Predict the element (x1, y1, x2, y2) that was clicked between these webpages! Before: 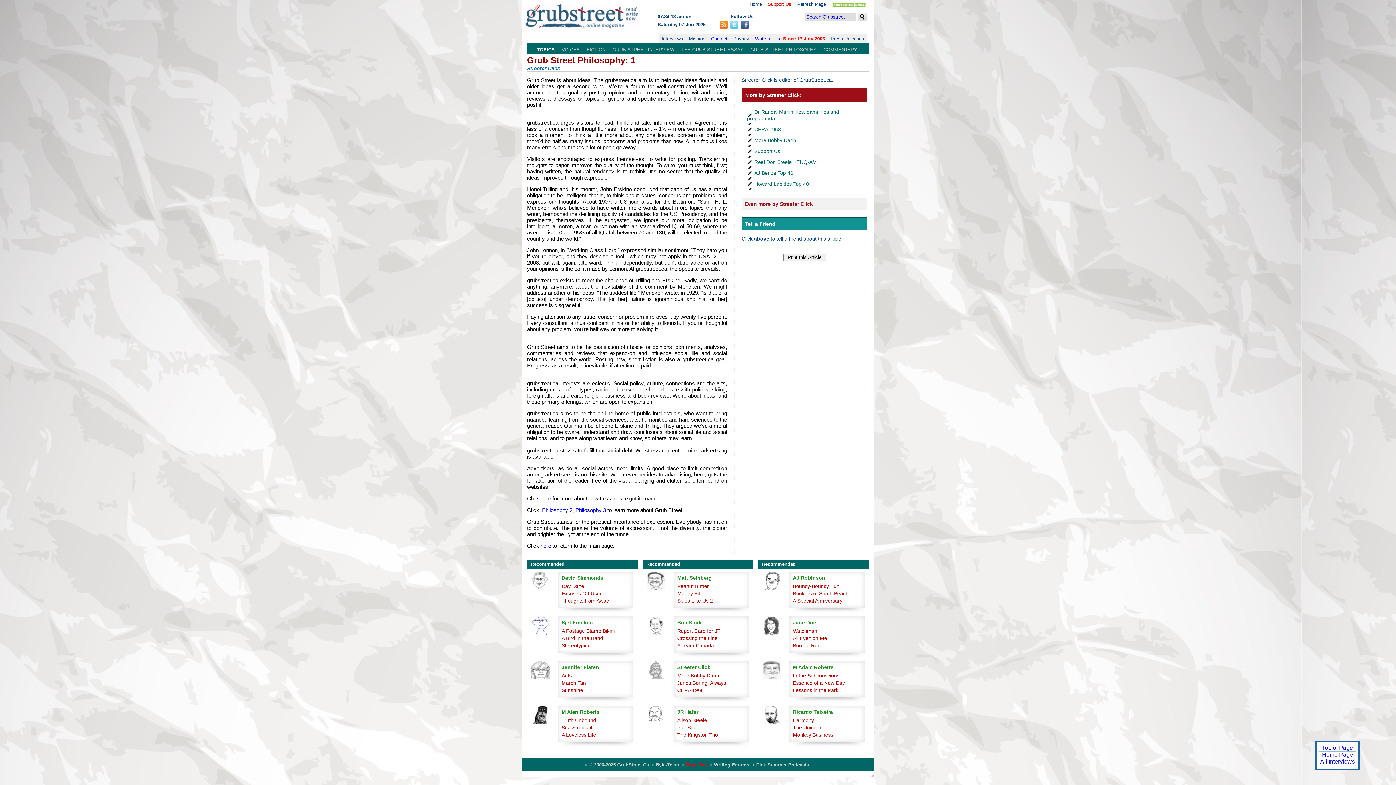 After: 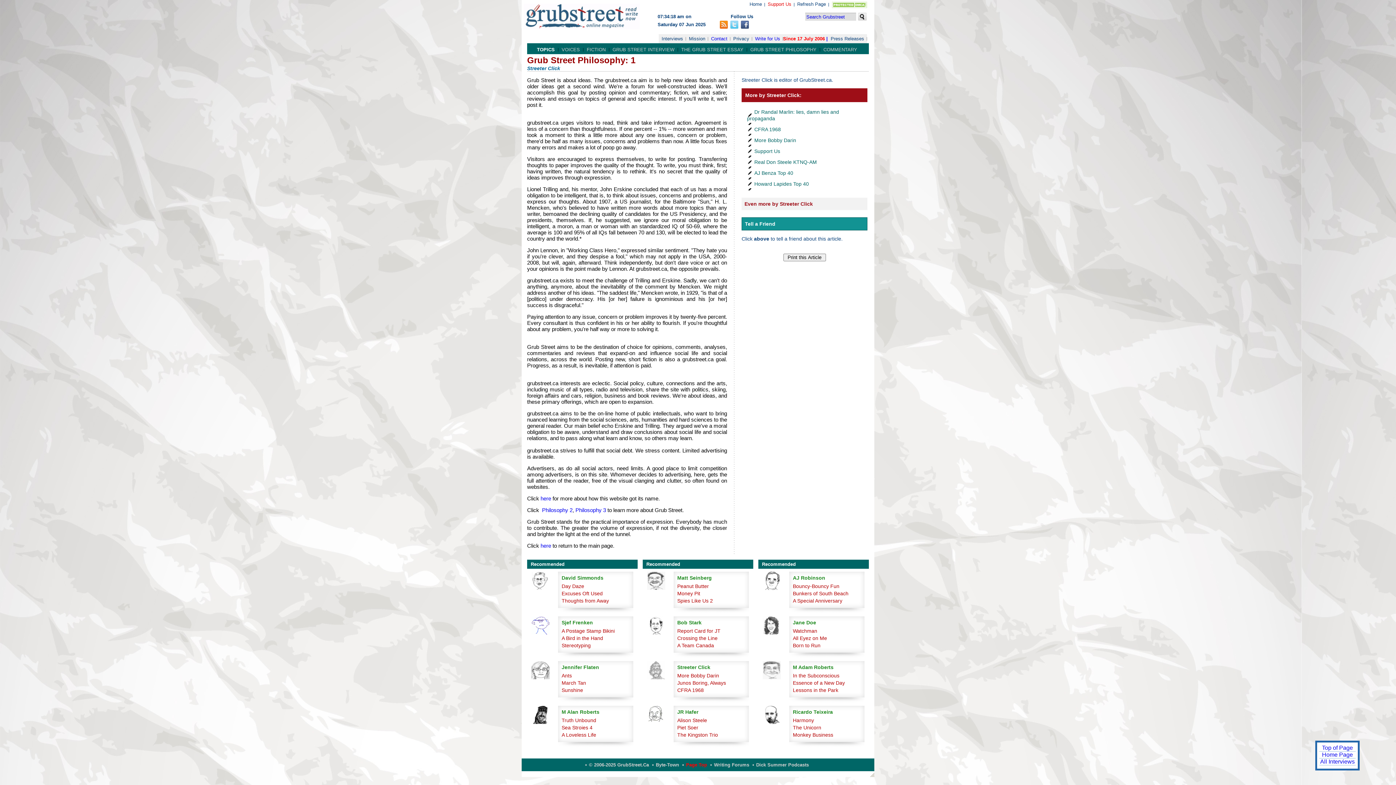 Action: label: Page Top bbox: (682, 762, 707, 768)